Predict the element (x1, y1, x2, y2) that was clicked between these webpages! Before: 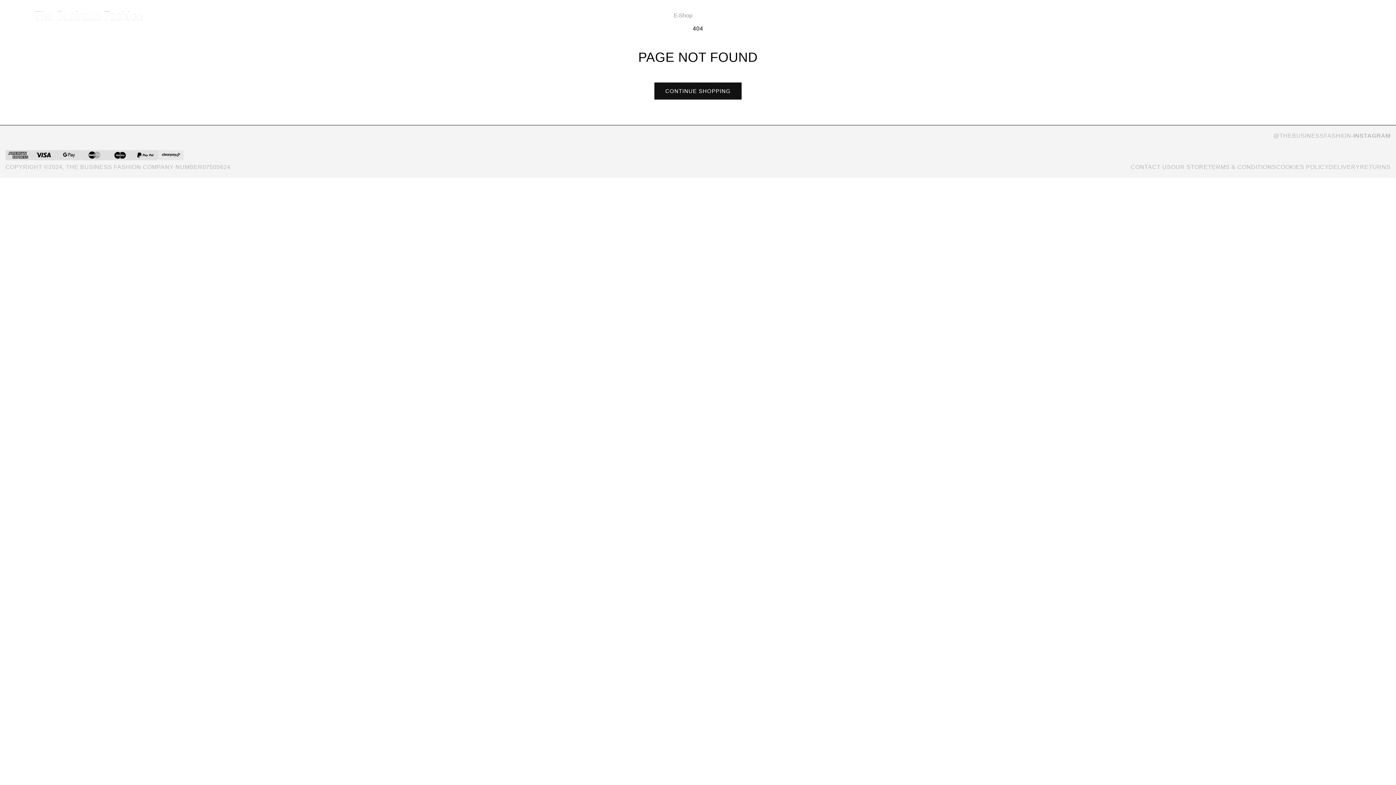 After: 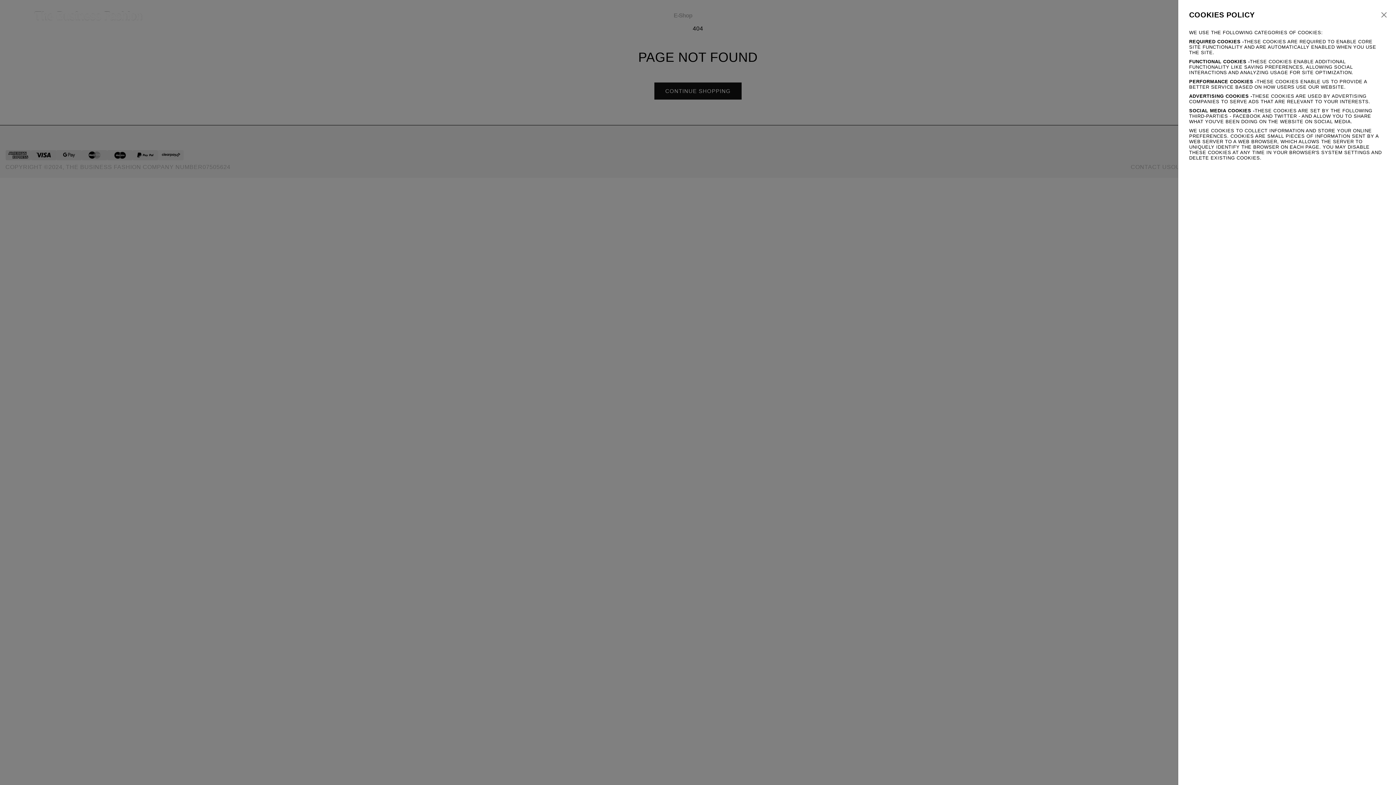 Action: label: COOKIES POLICY bbox: (1276, 164, 1329, 170)